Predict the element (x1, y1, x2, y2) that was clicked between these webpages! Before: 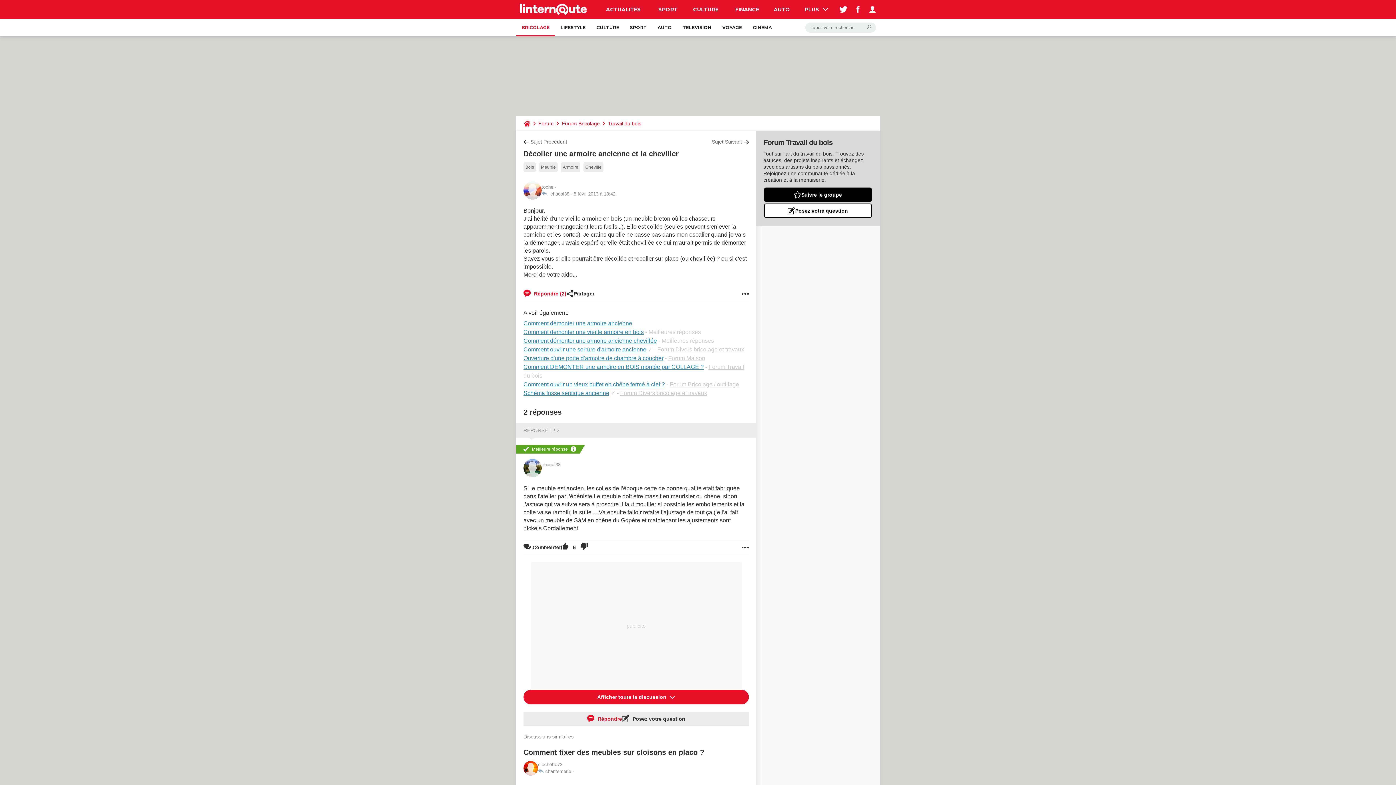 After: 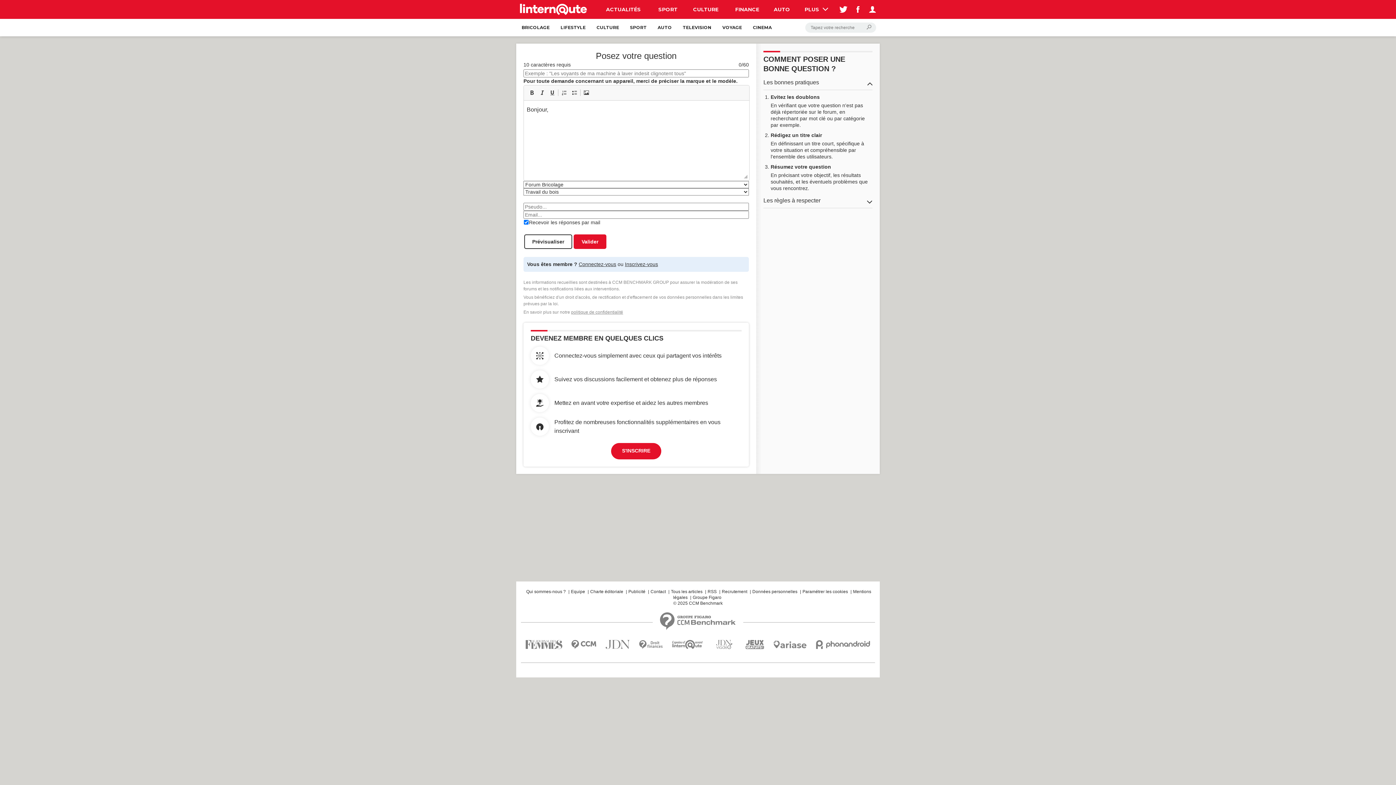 Action: bbox: (764, 203, 872, 218) label: Posez votre question